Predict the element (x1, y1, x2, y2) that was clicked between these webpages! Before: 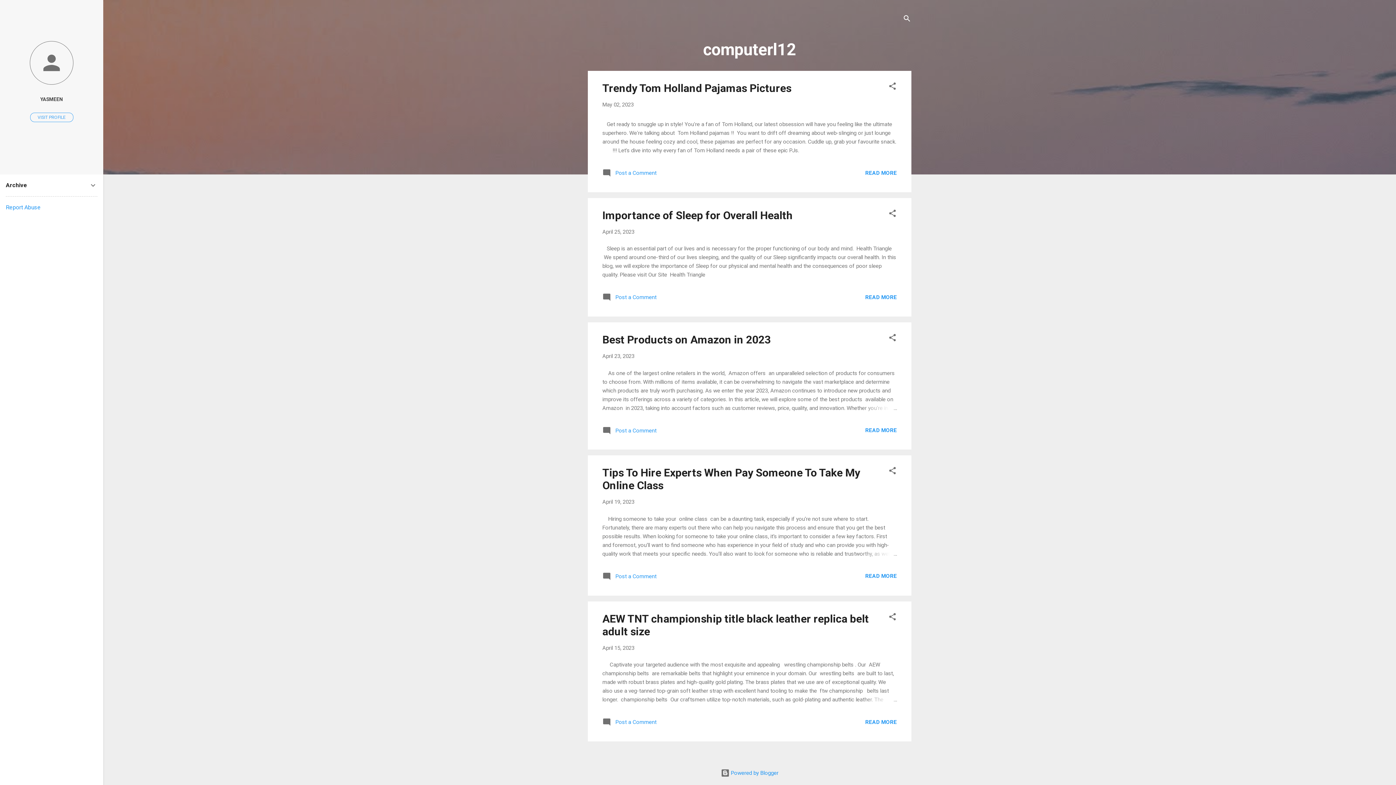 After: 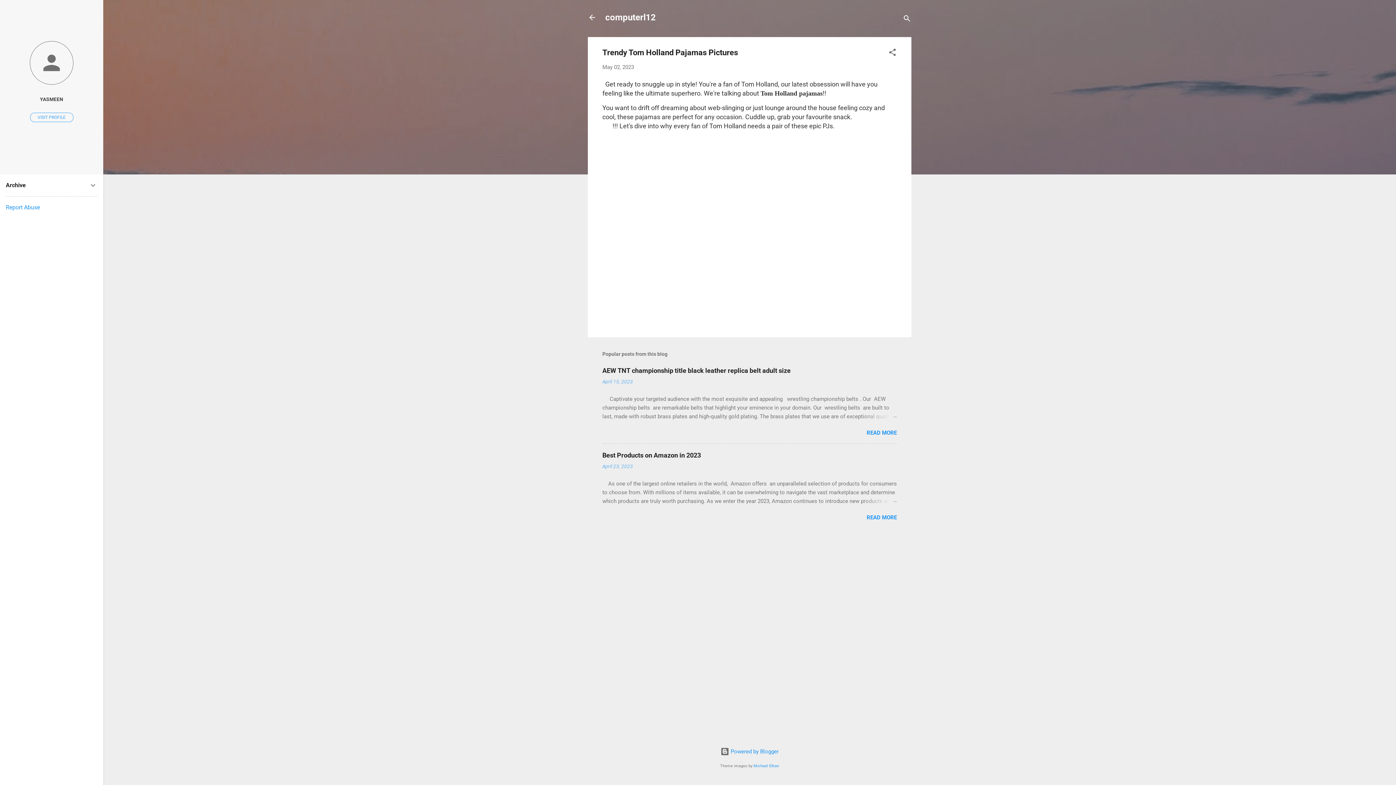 Action: label: May 02, 2023 bbox: (602, 101, 633, 108)